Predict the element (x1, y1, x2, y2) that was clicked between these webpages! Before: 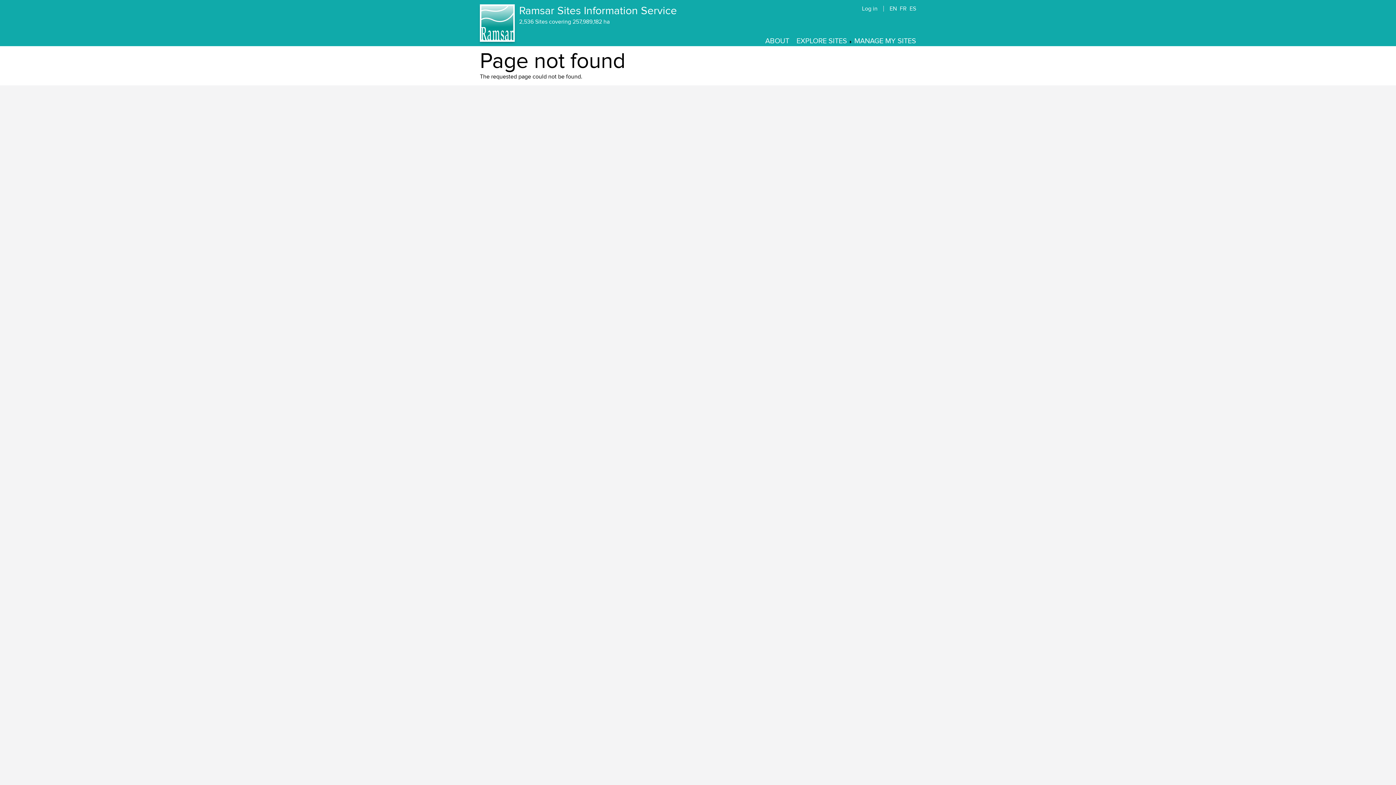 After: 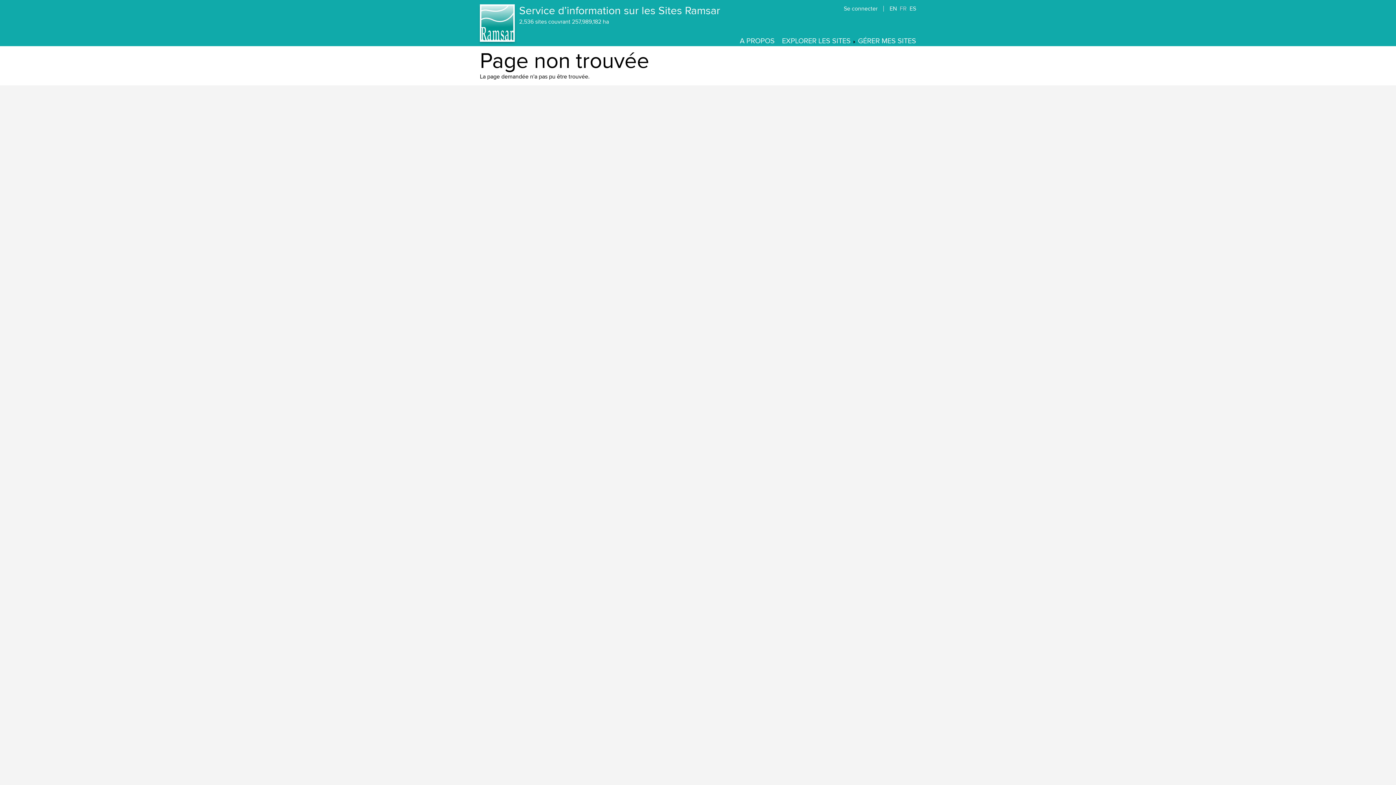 Action: label: FR bbox: (900, 5, 906, 12)